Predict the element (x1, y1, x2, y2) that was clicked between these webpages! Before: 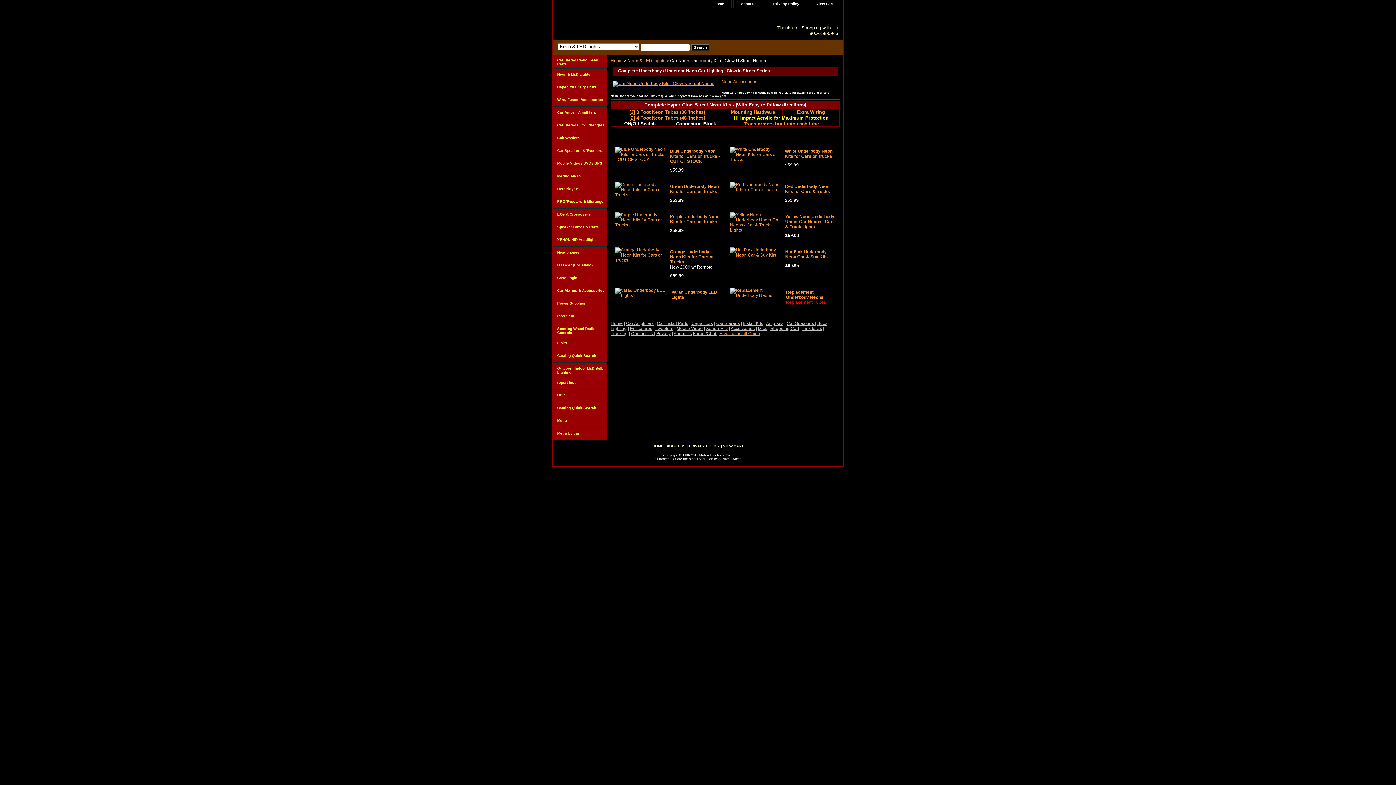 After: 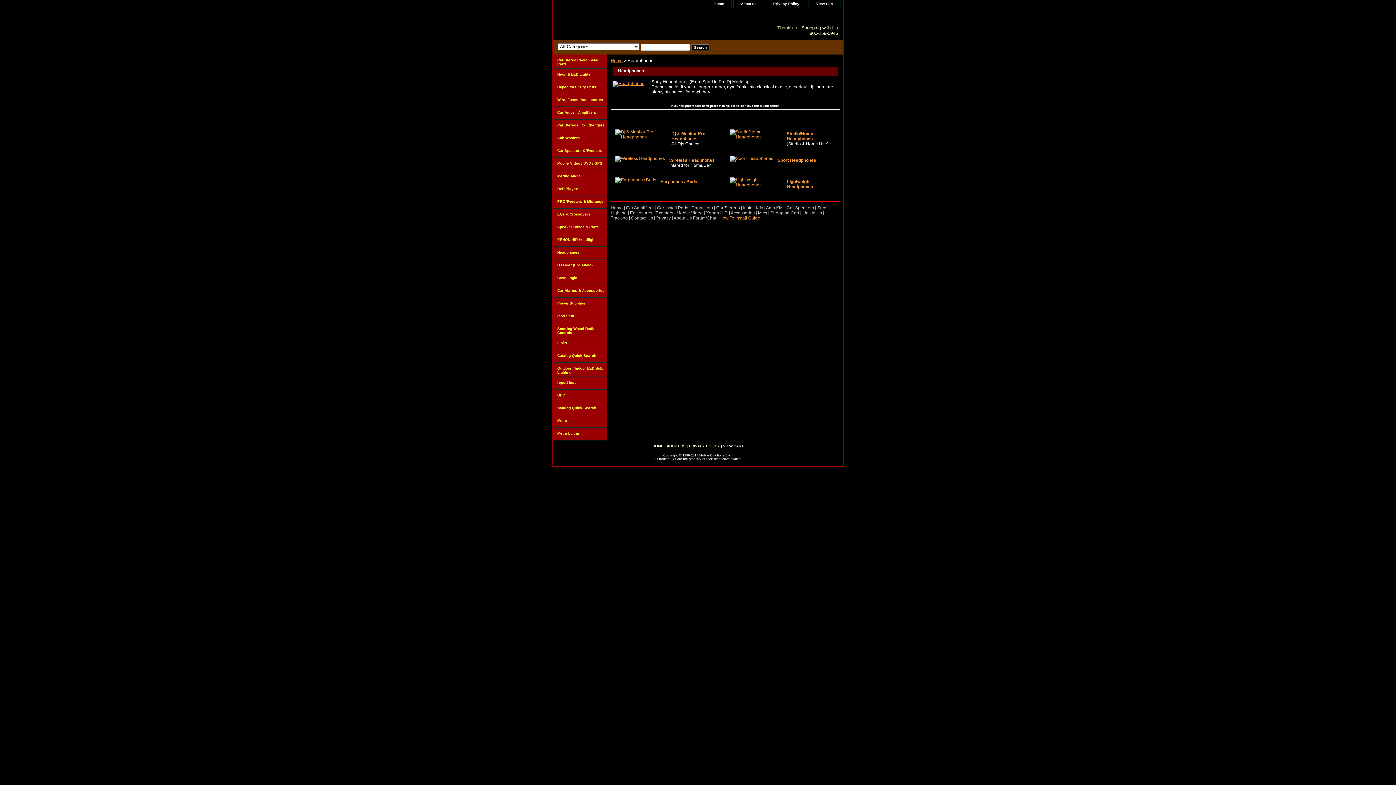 Action: label: Headphones bbox: (552, 246, 607, 259)